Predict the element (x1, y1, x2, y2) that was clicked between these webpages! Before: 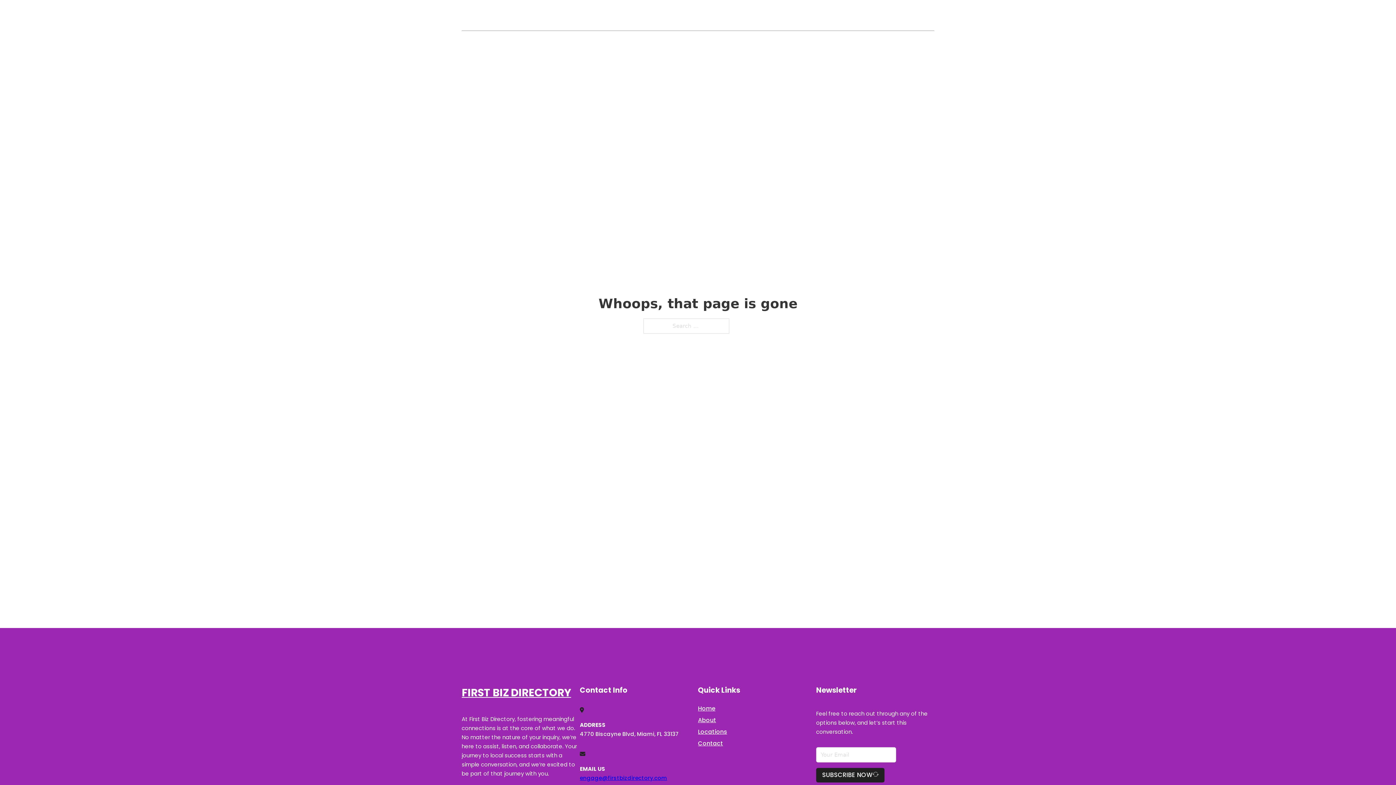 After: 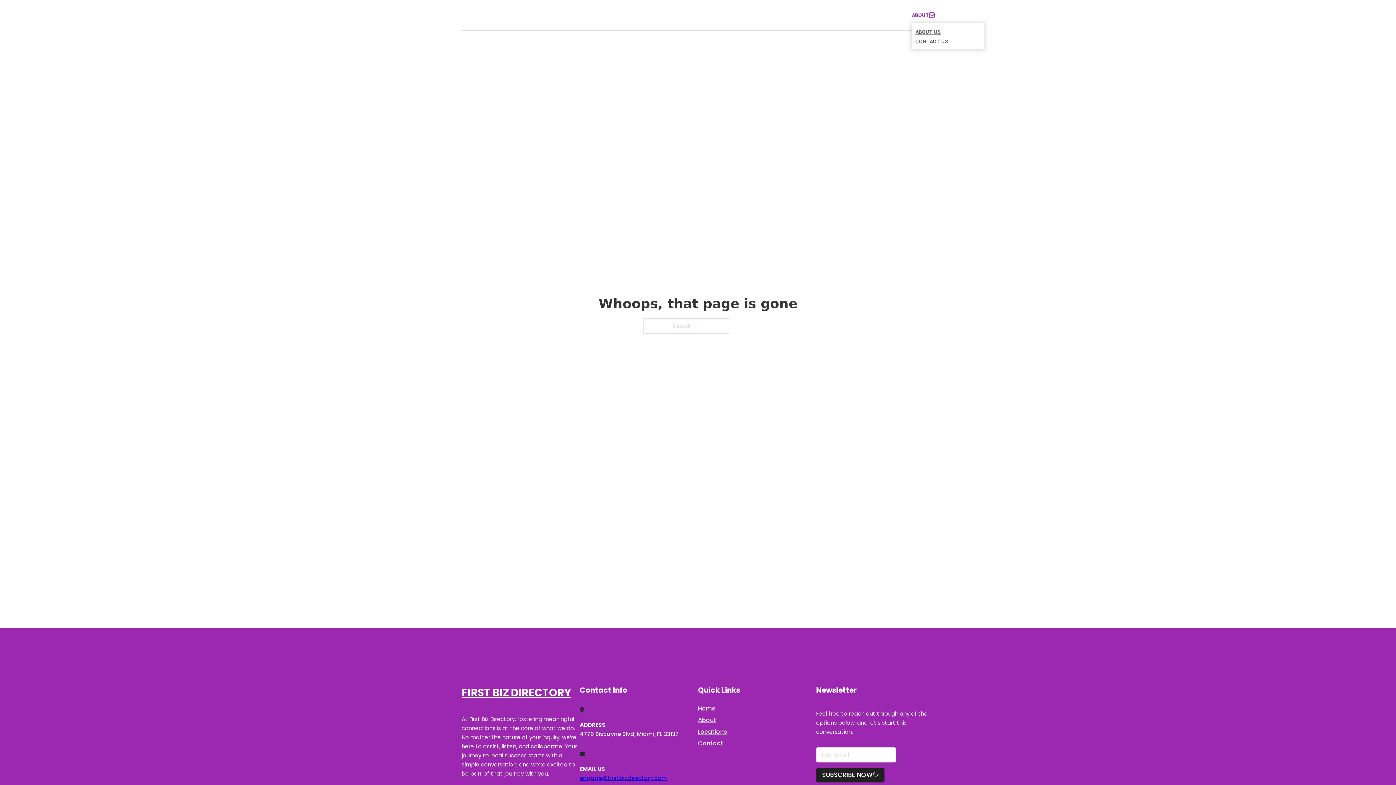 Action: label: Toggle dropdown bbox: (929, 12, 934, 17)